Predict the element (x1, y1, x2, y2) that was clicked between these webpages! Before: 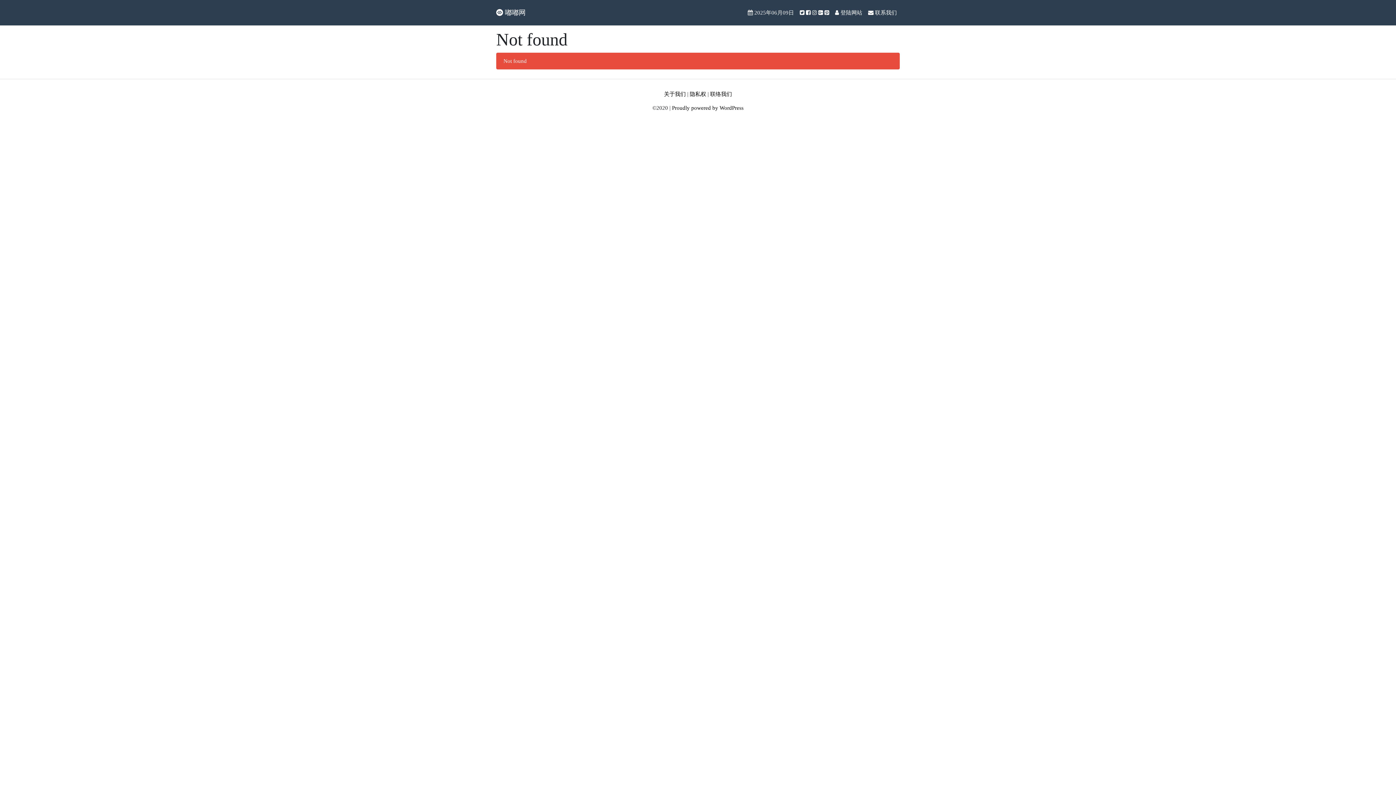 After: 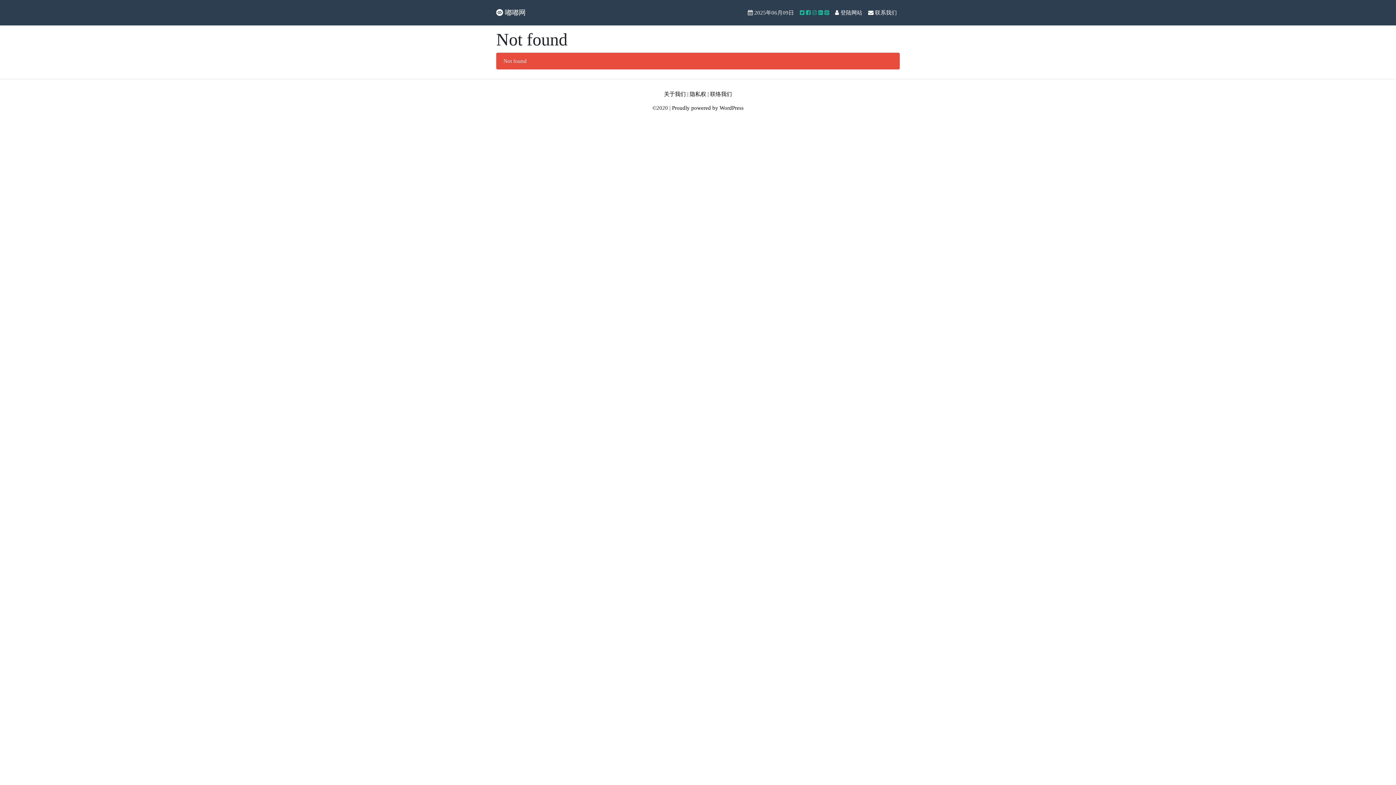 Action: bbox: (797, 5, 832, 19) label:     